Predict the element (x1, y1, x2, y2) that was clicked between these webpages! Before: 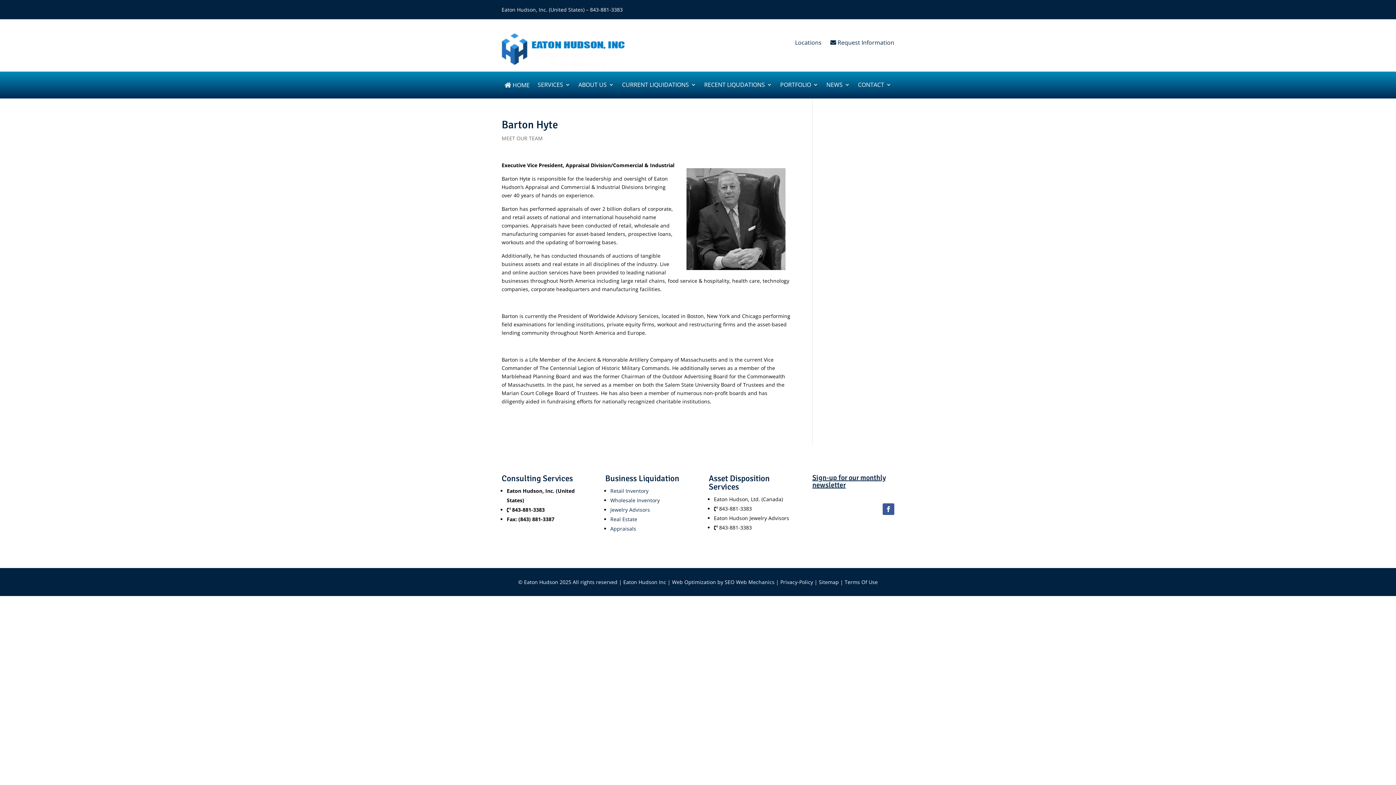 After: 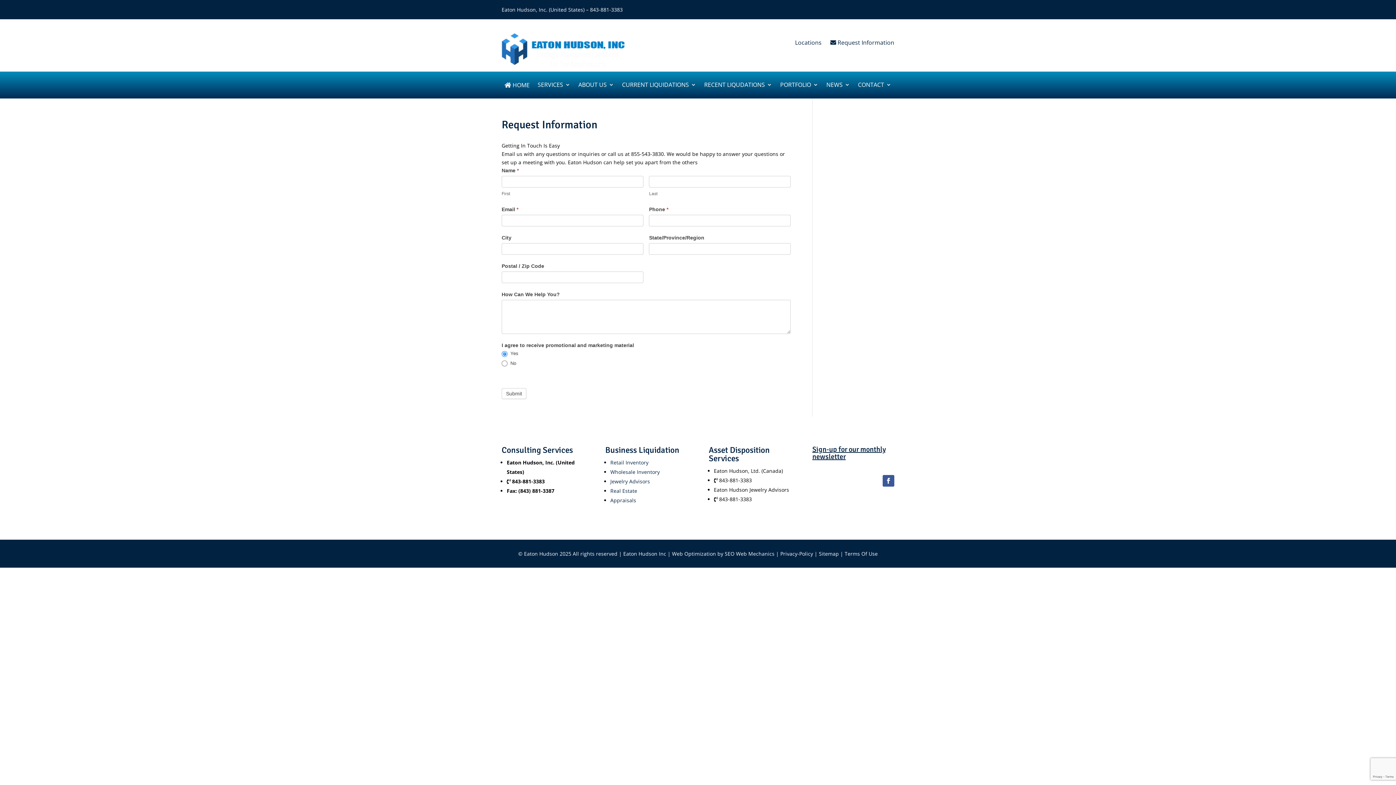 Action: label:  Request Information bbox: (830, 38, 894, 46)